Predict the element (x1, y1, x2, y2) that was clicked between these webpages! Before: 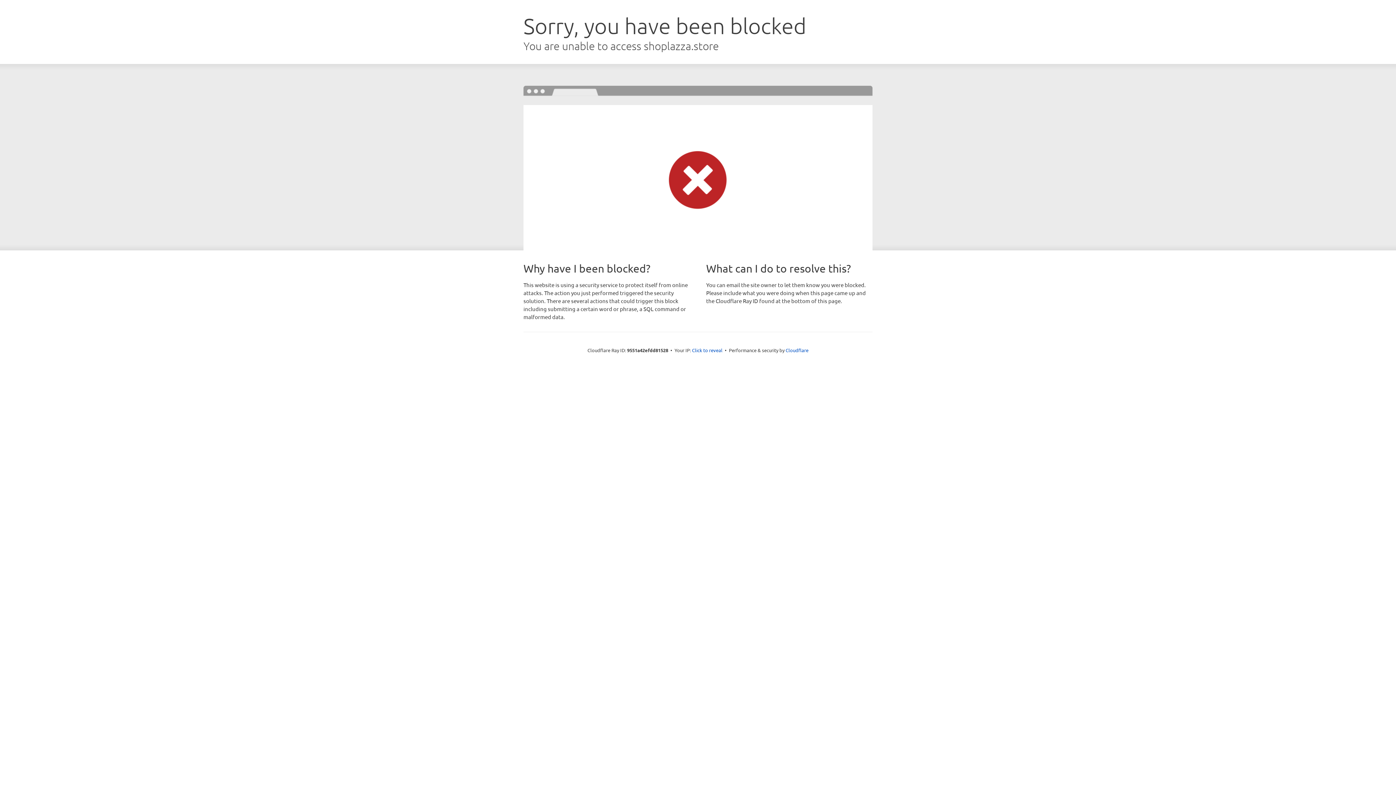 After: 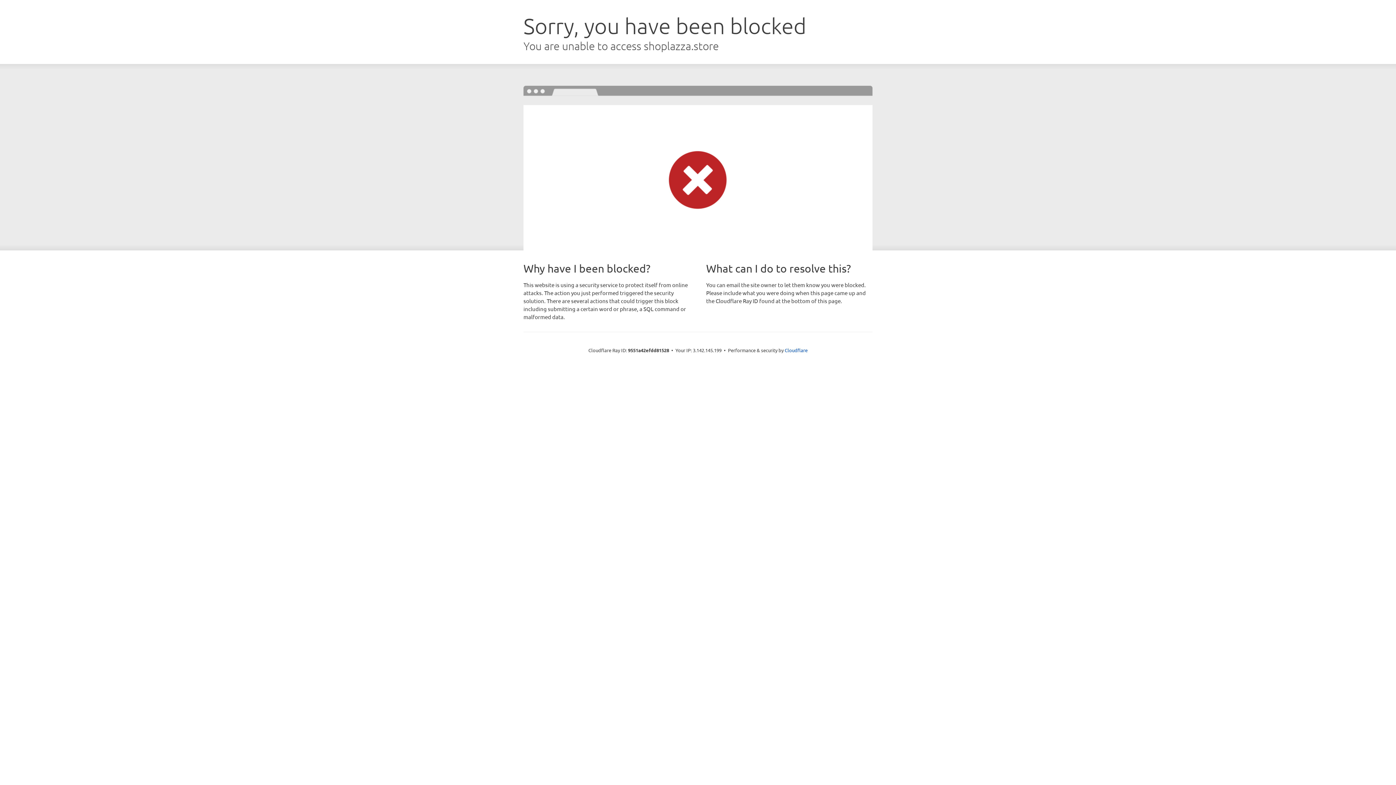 Action: label: Click to reveal bbox: (692, 346, 722, 353)